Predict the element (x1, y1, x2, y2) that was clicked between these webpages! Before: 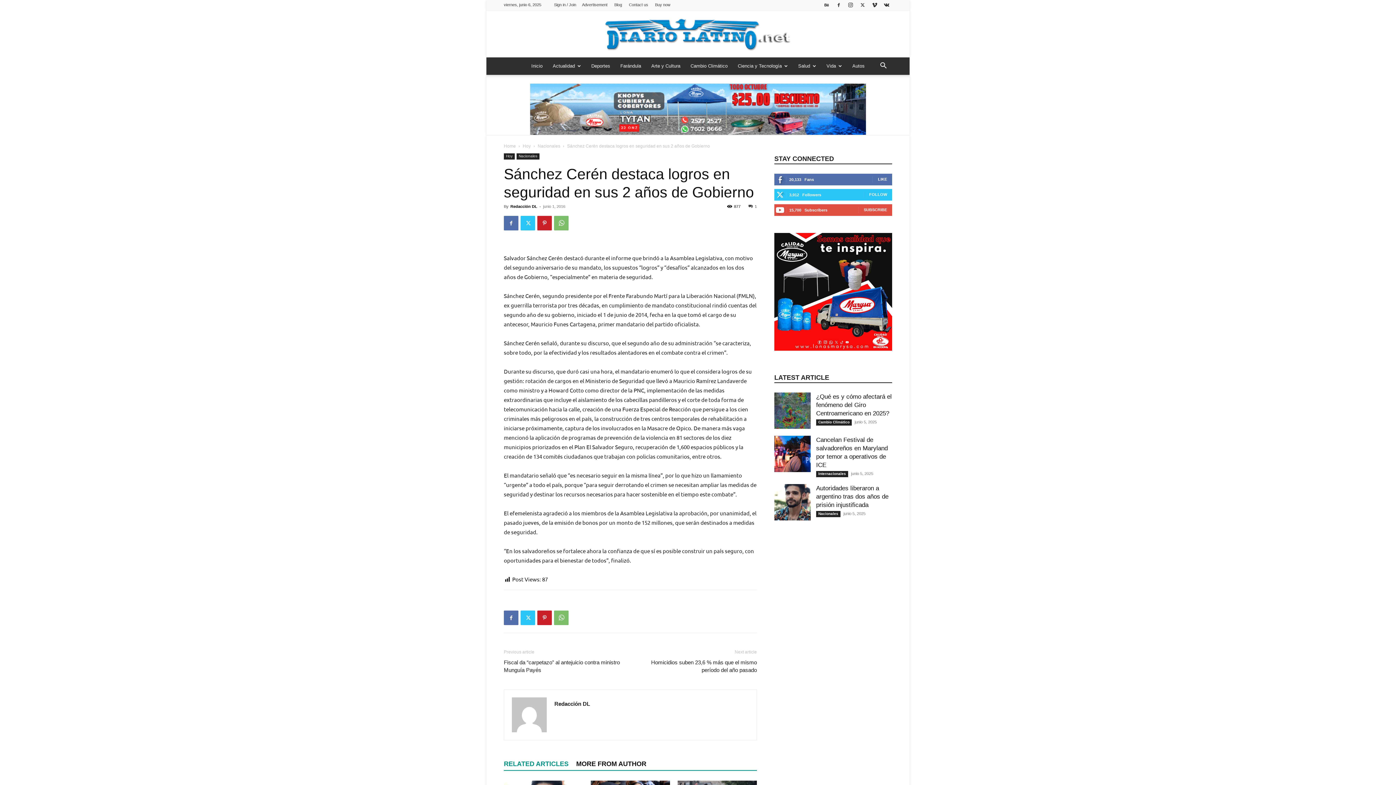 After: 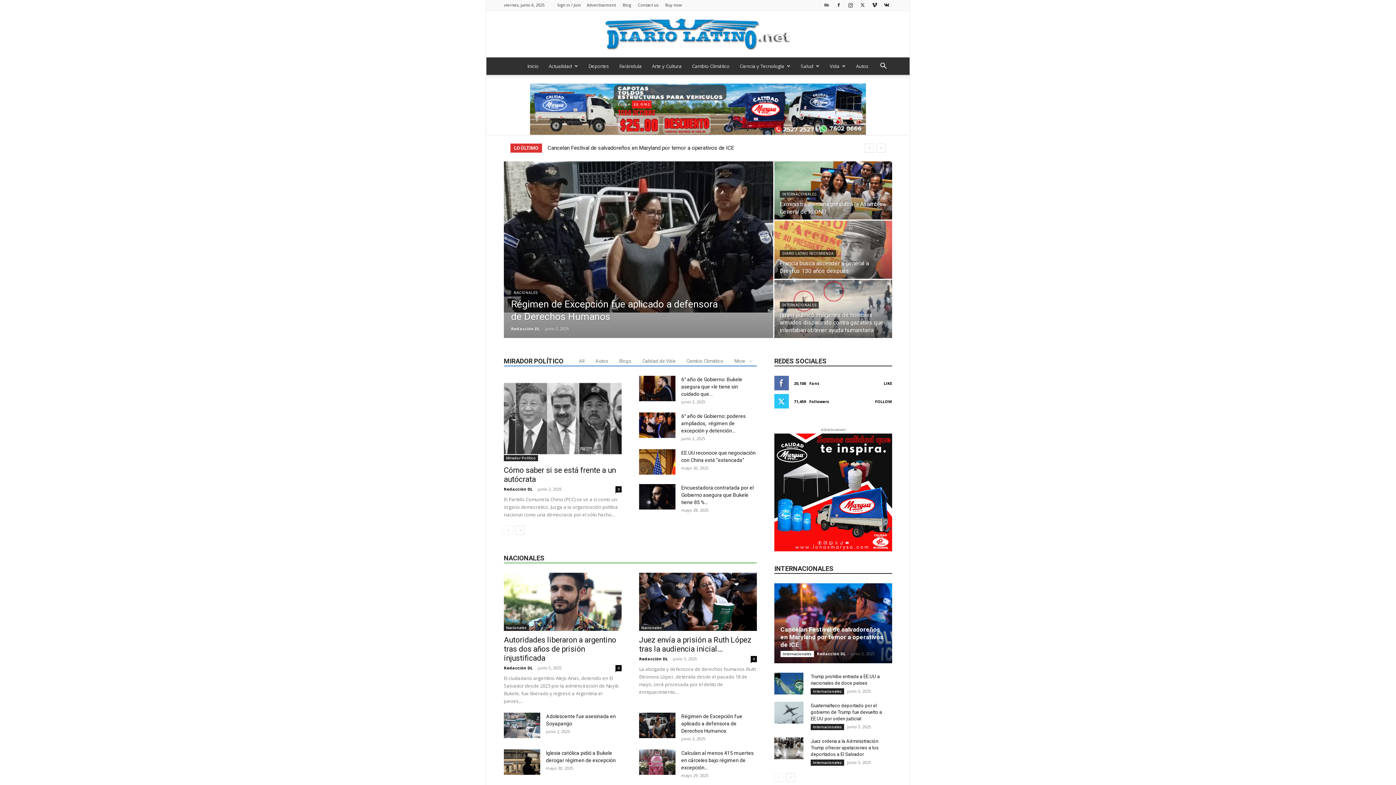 Action: bbox: (486, 18, 909, 50) label: Diario Latino